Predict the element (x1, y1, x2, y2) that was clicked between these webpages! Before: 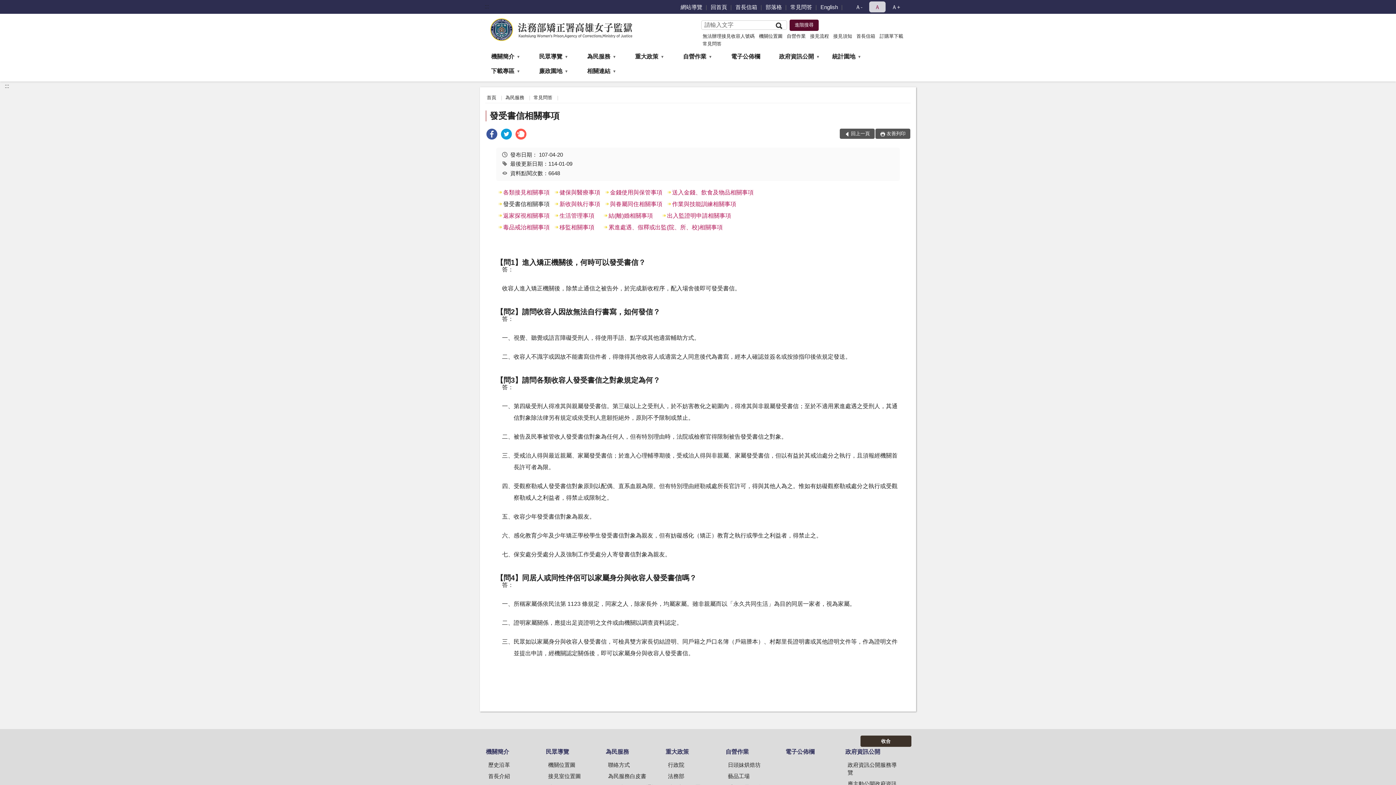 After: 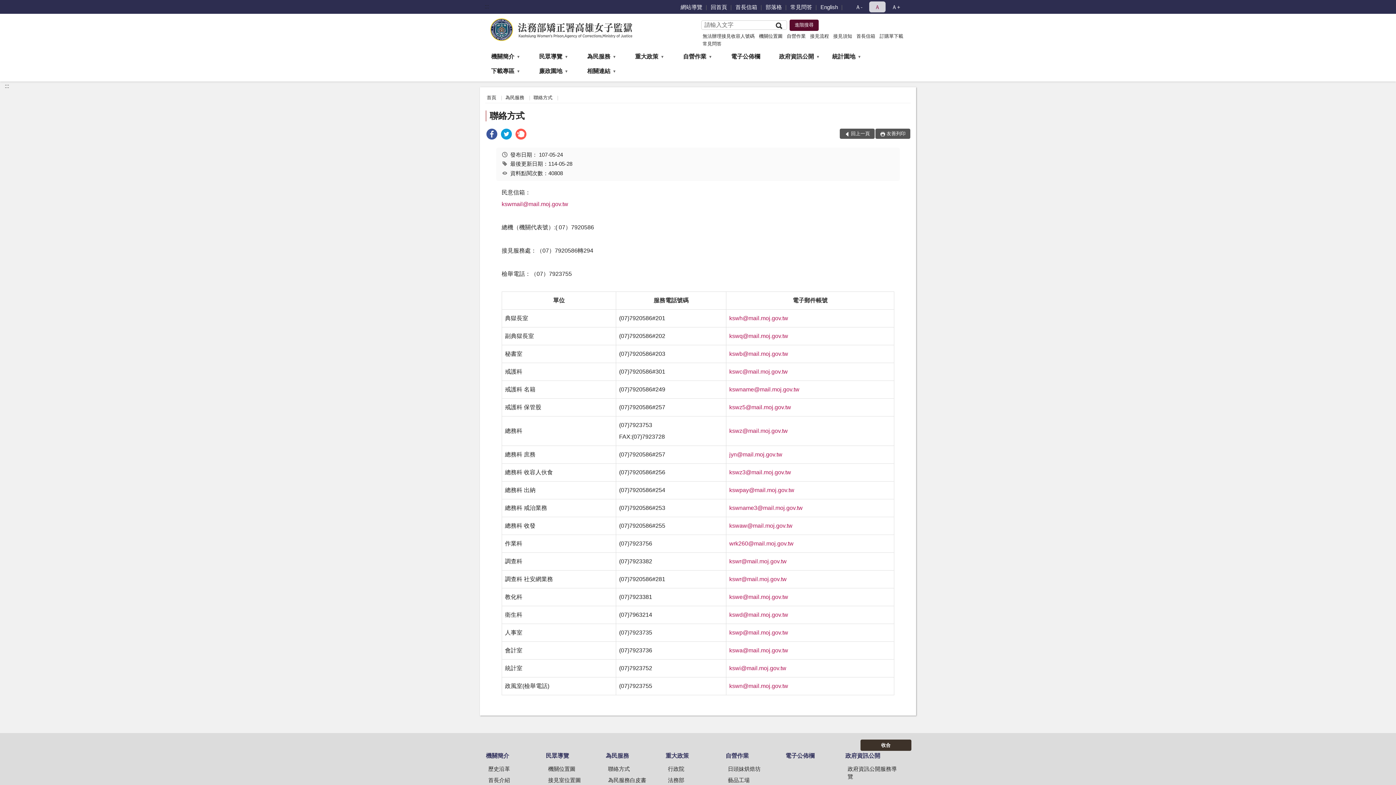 Action: label: 聯絡方式 bbox: (605, 760, 664, 770)